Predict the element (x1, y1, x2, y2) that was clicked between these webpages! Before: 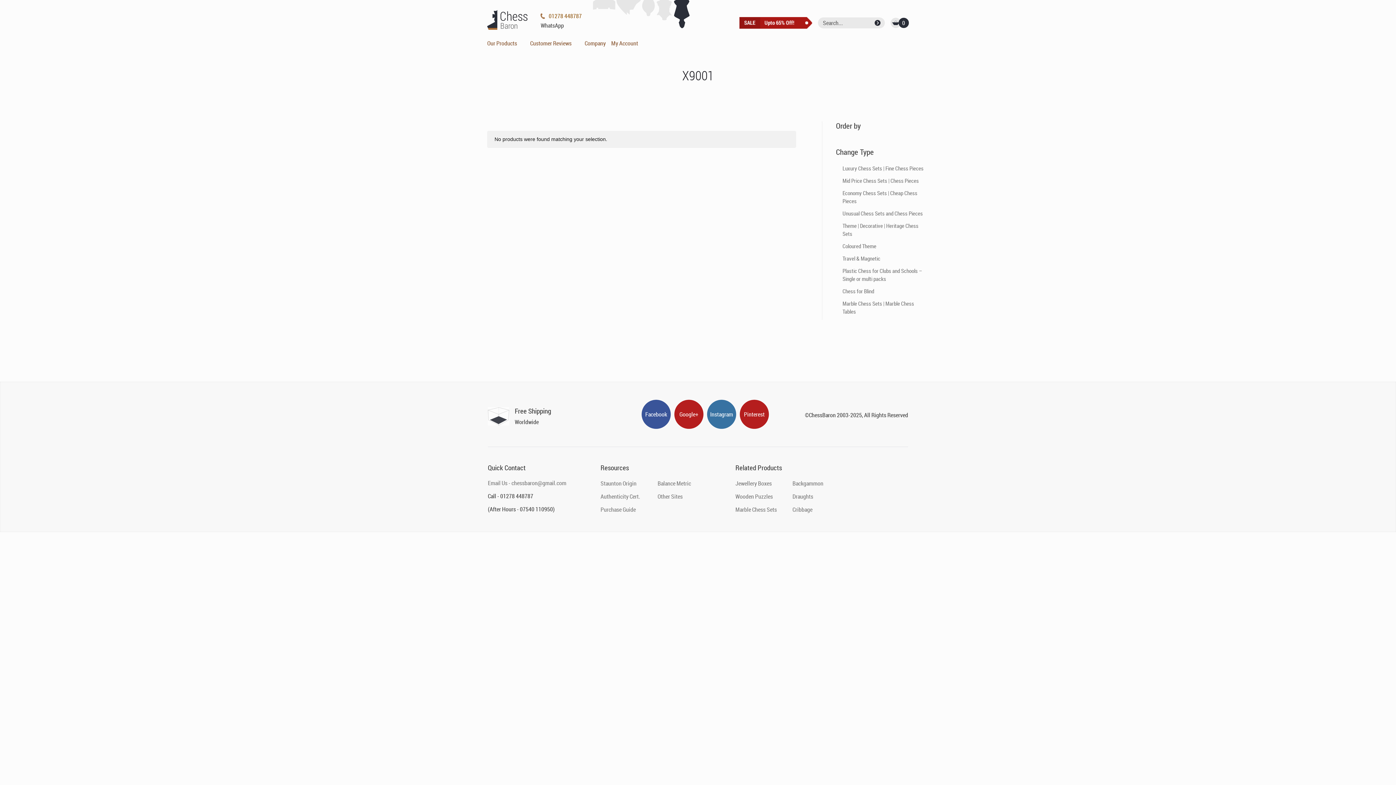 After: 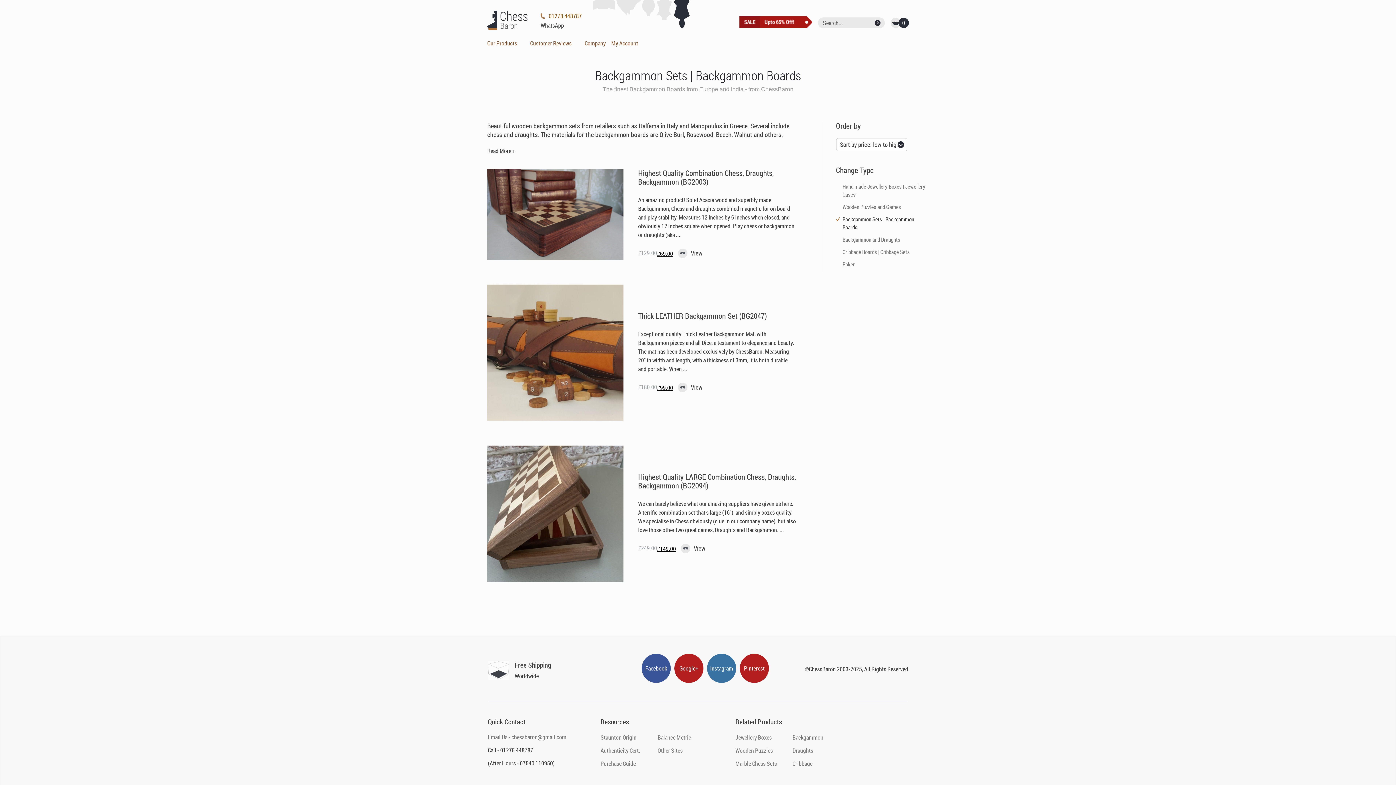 Action: bbox: (792, 479, 823, 487) label: Backgammon